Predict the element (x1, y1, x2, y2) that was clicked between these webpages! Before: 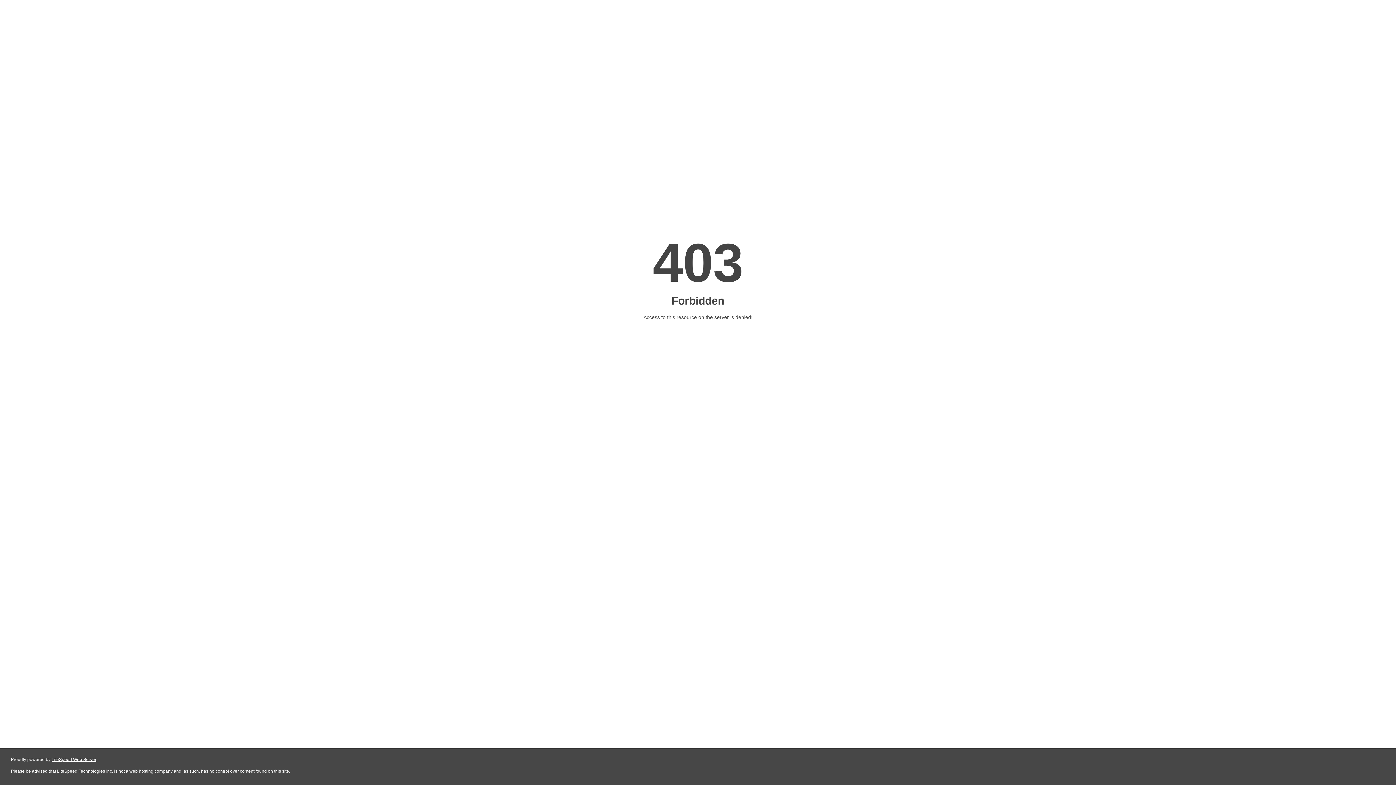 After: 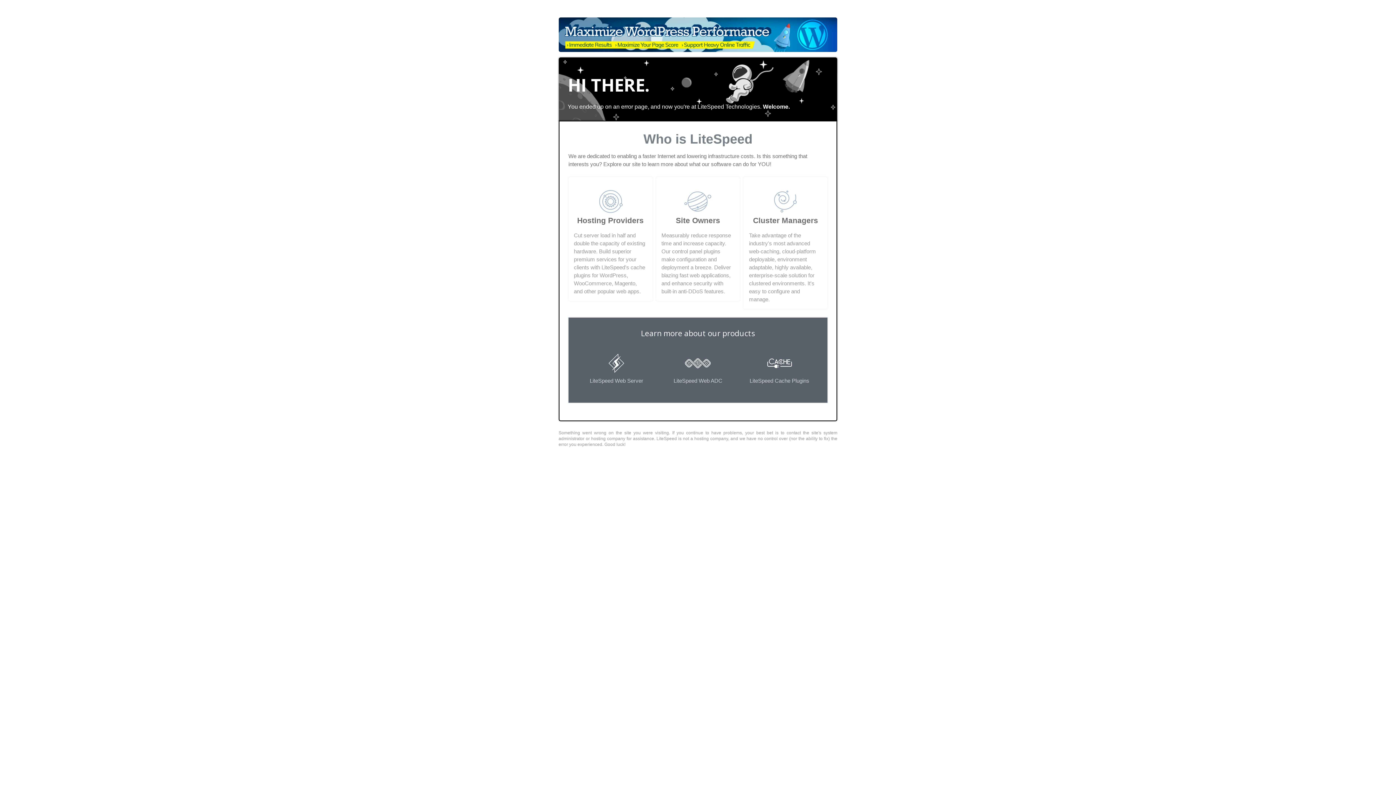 Action: bbox: (51, 757, 96, 762) label: LiteSpeed Web Server